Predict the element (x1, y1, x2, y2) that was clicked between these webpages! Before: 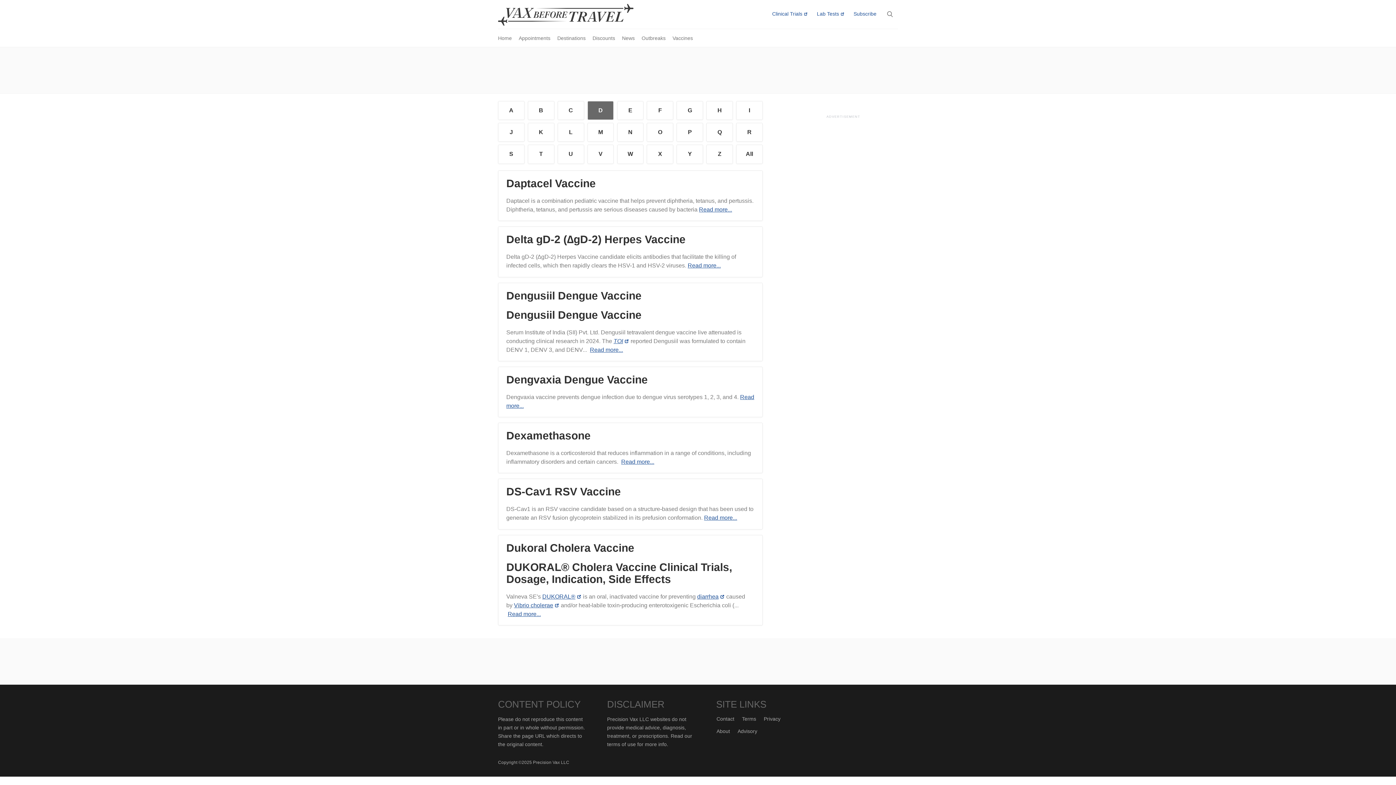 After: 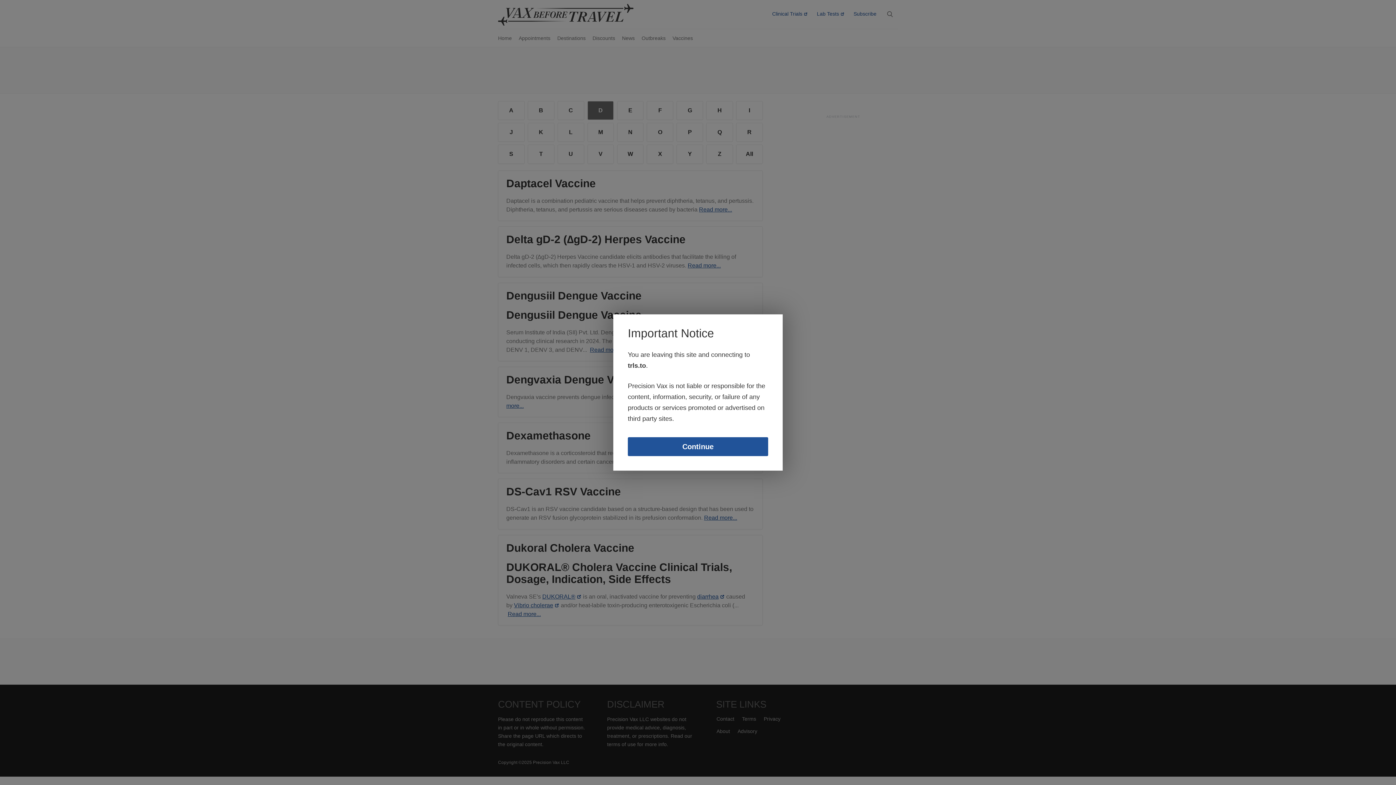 Action: label: Clinical Trials bbox: (768, 8, 812, 19)